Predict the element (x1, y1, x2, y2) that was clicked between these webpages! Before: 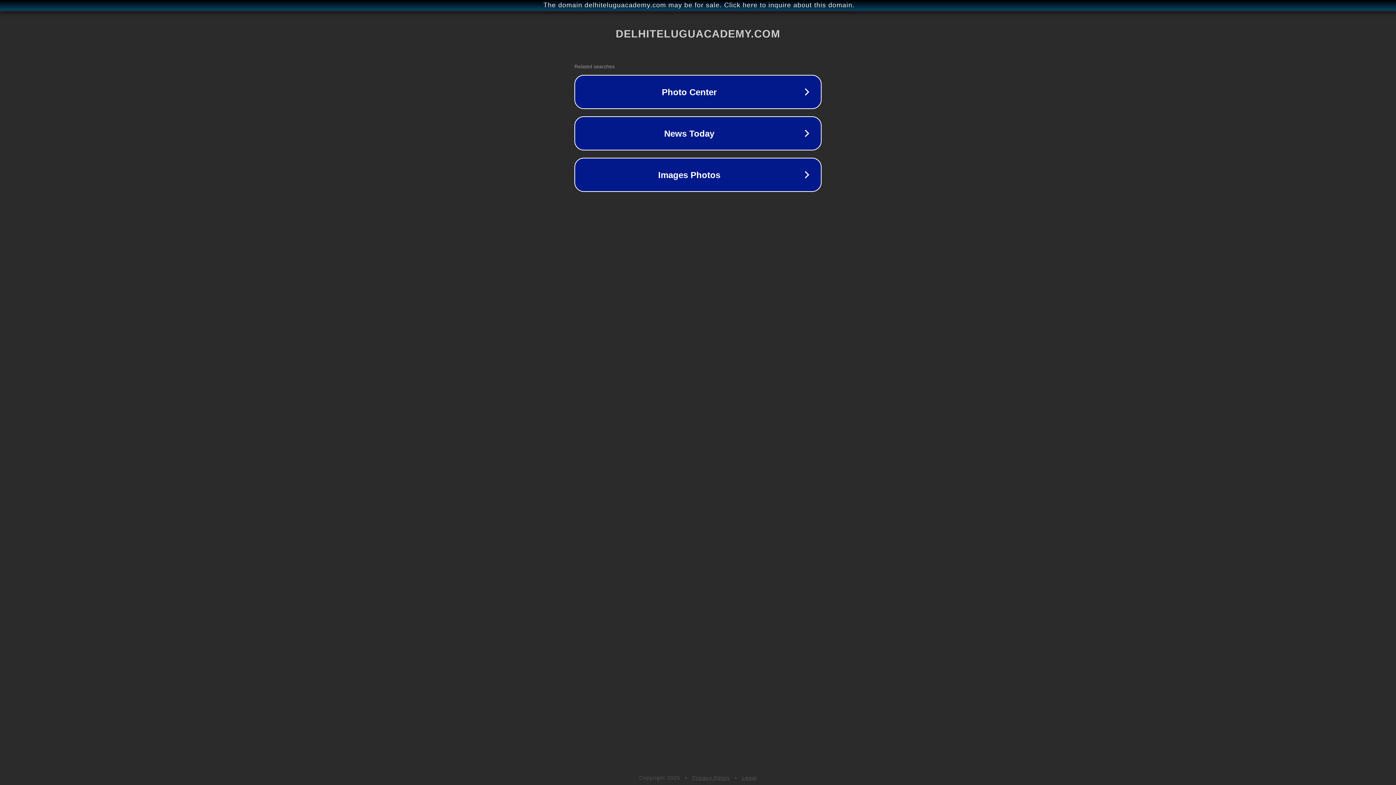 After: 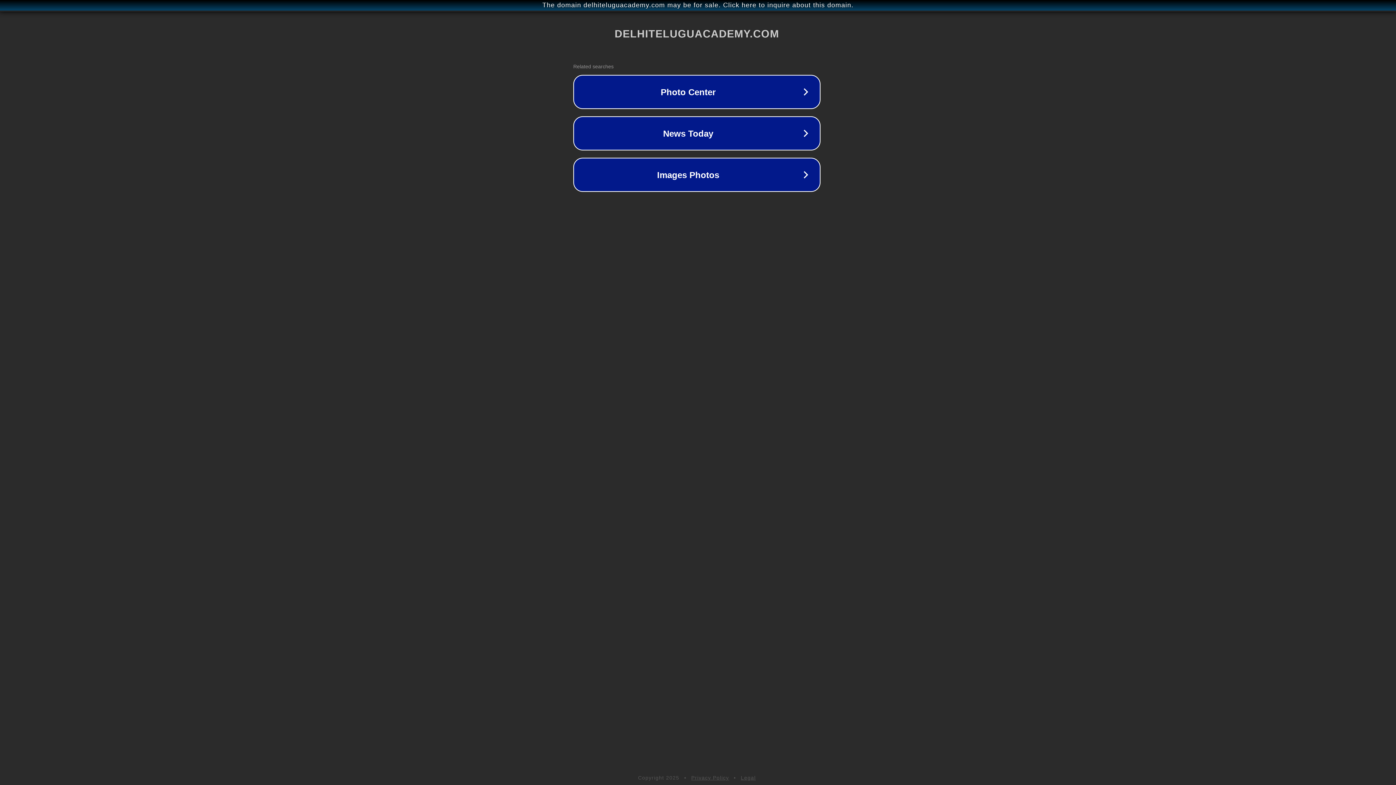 Action: label: The domain delhiteluguacademy.com may be for sale. Click here to inquire about this domain. bbox: (1, 1, 1397, 9)